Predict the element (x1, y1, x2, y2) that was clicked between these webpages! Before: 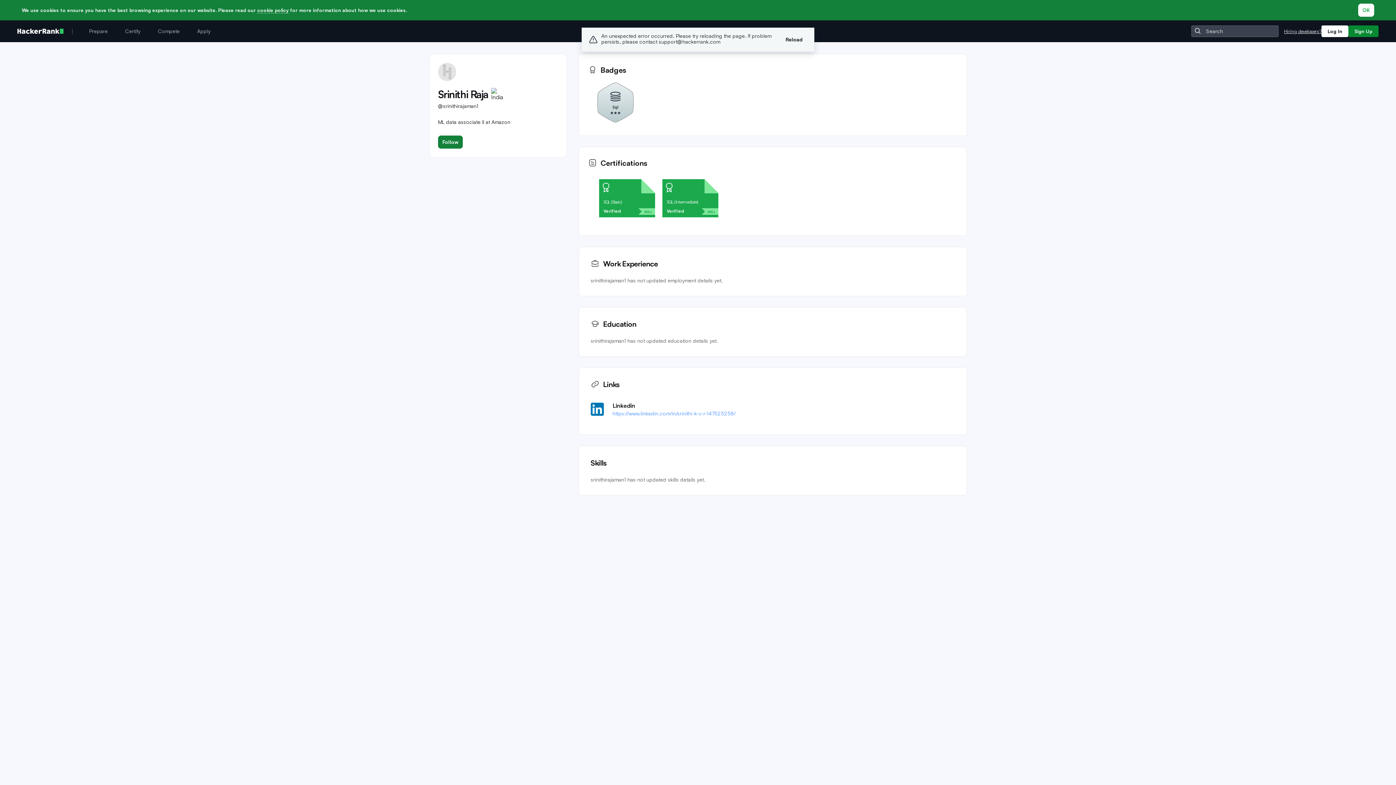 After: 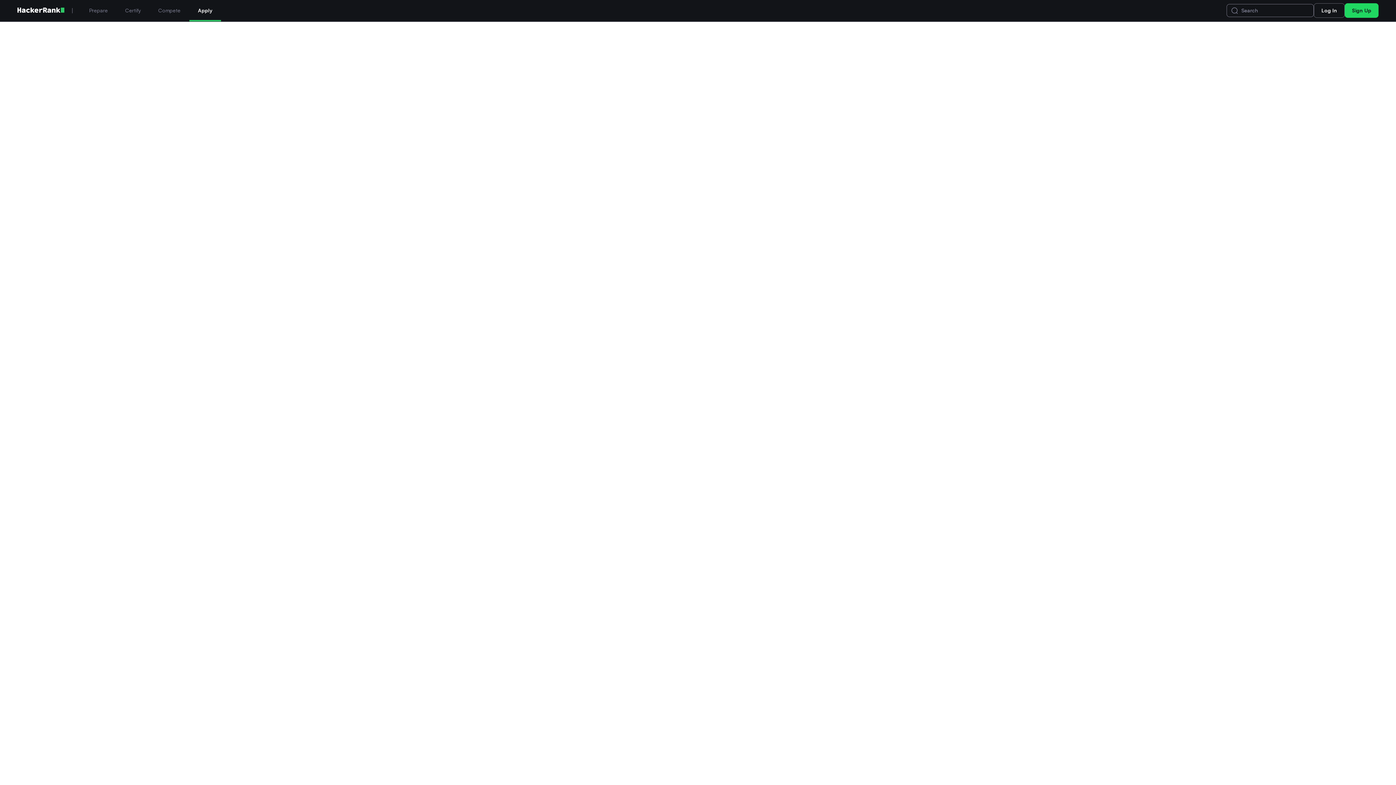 Action: label: Apply bbox: (188, 20, 219, 42)